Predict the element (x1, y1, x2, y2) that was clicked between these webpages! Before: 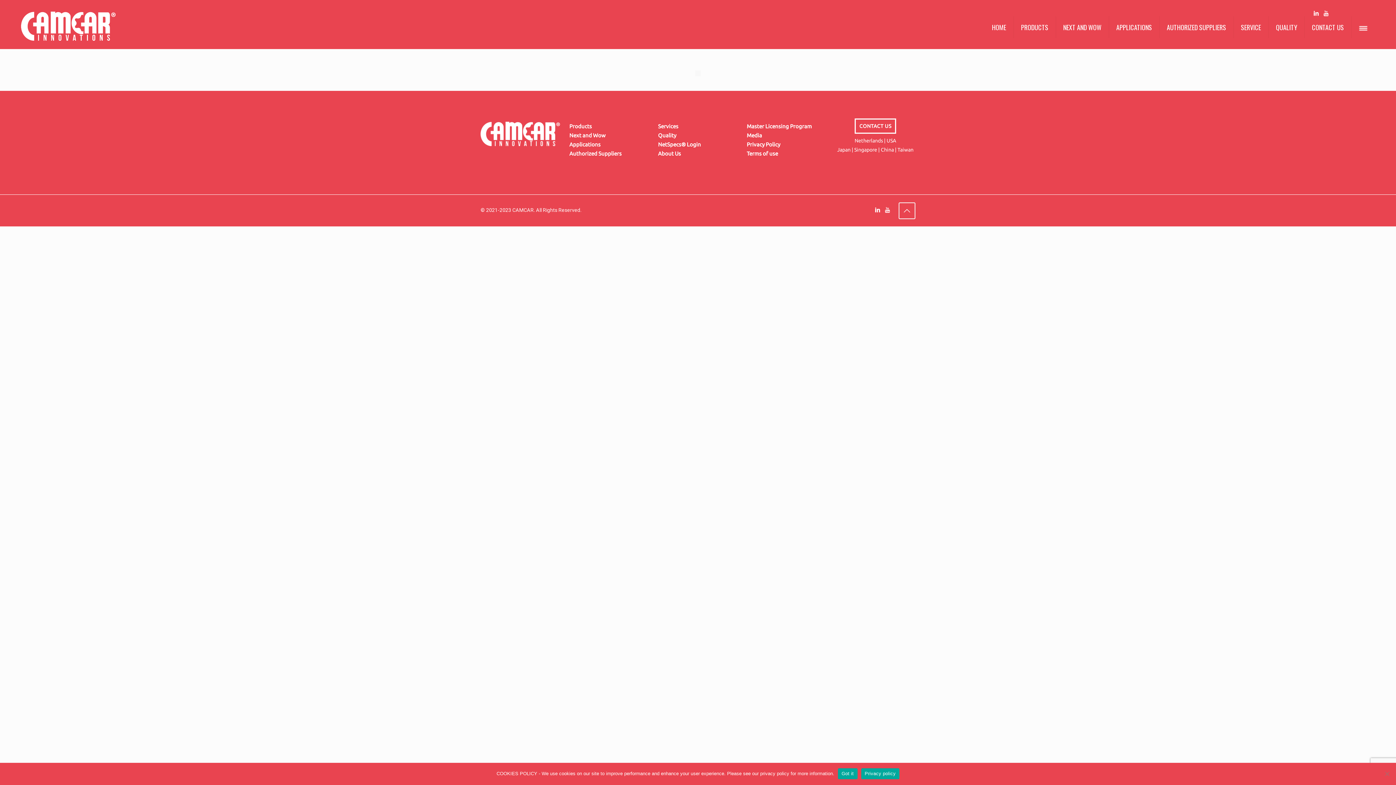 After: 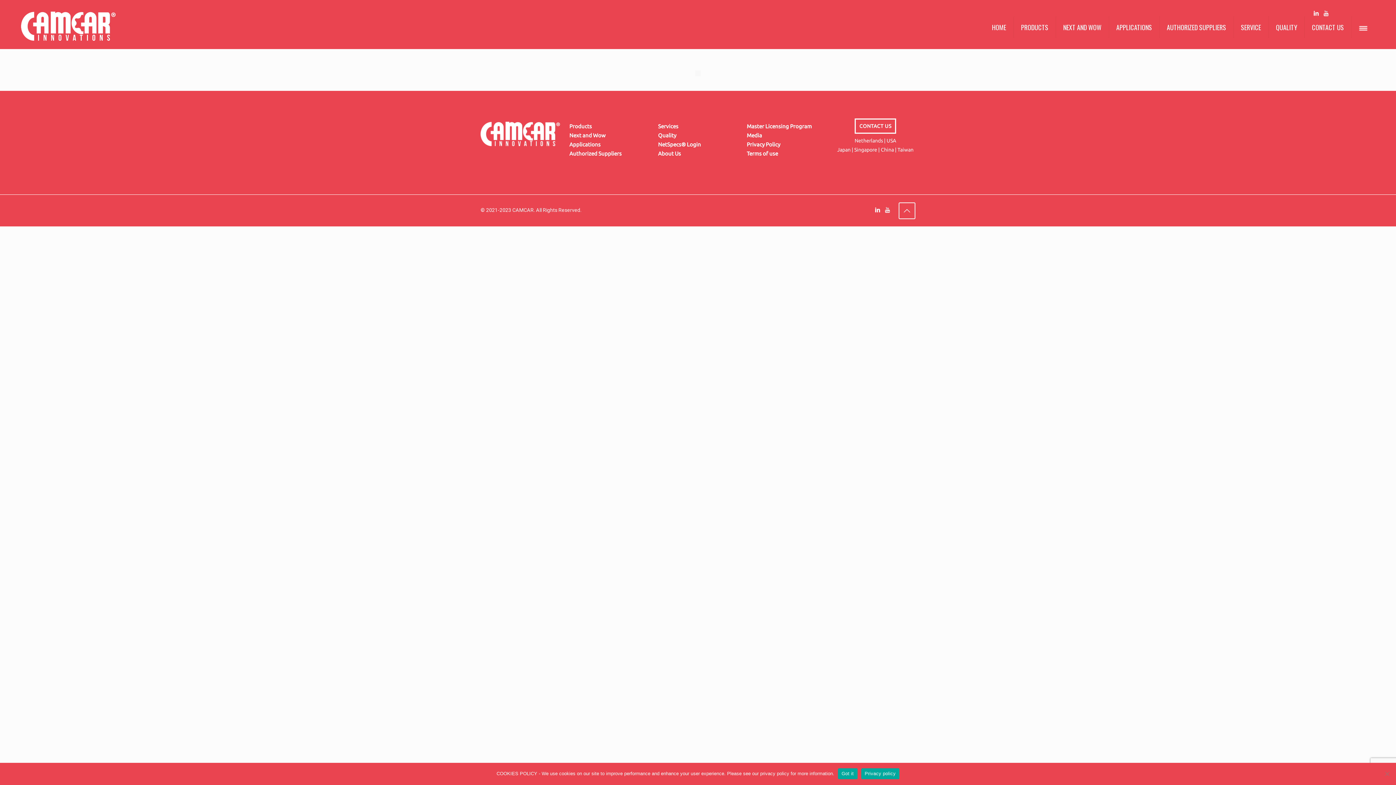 Action: label: Privacy policy bbox: (861, 768, 899, 779)